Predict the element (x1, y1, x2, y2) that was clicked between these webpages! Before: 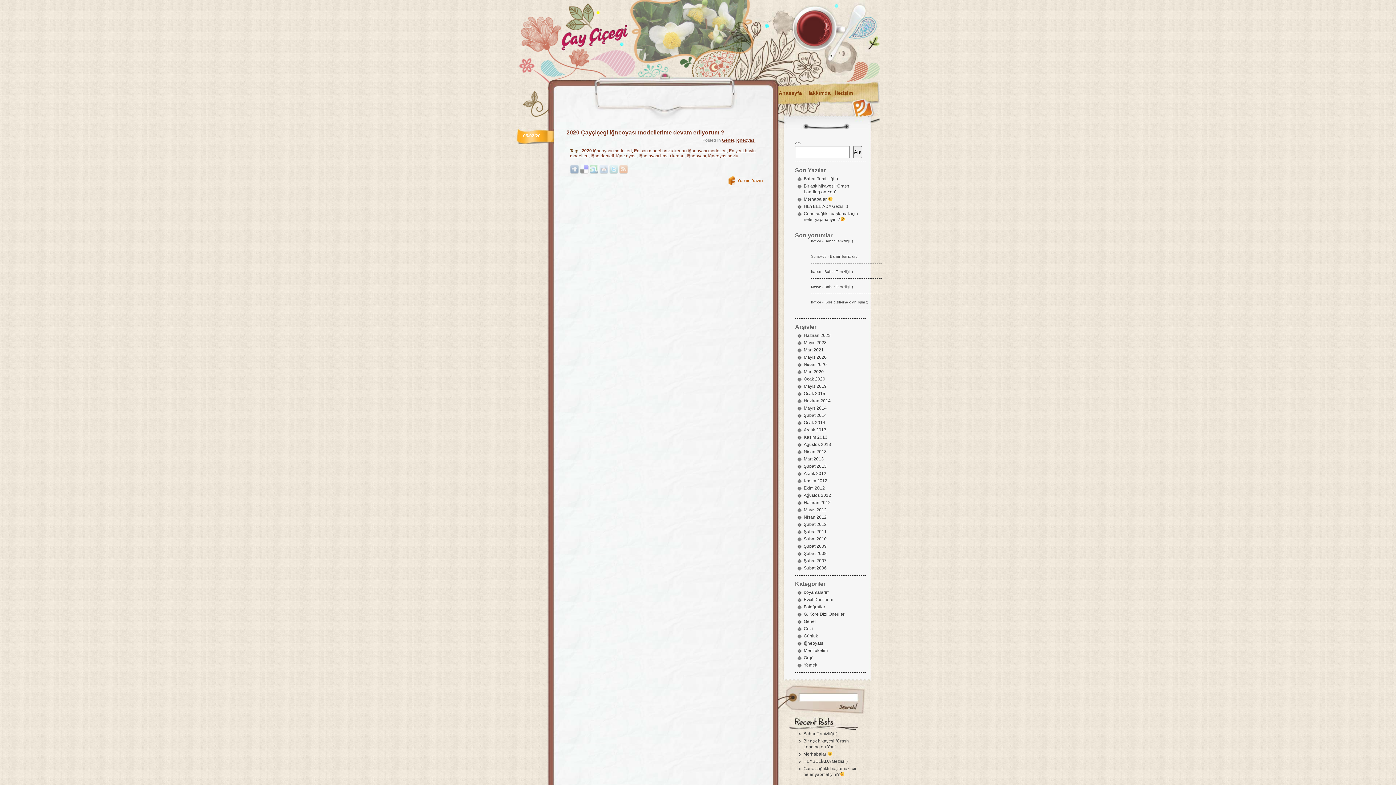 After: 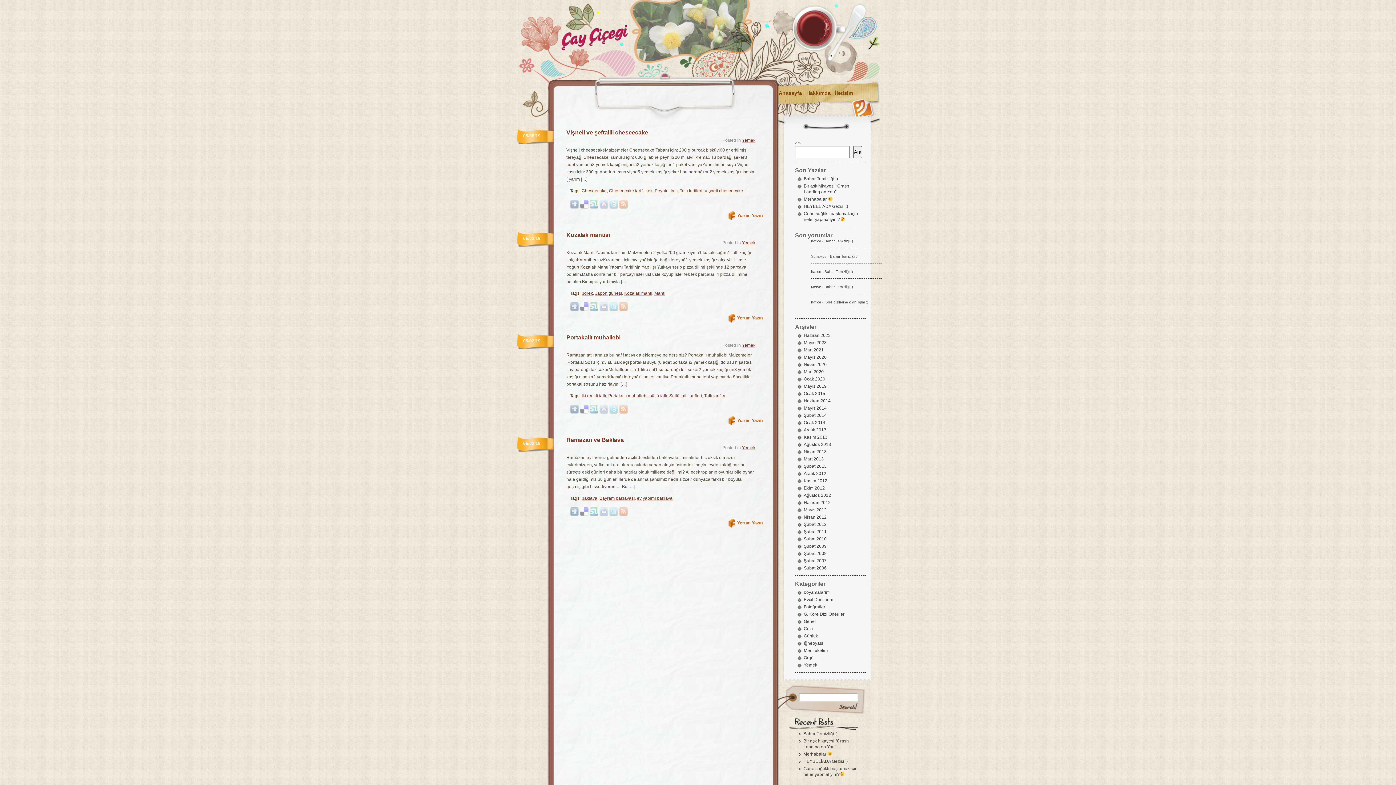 Action: bbox: (804, 384, 826, 389) label: Mayıs 2019